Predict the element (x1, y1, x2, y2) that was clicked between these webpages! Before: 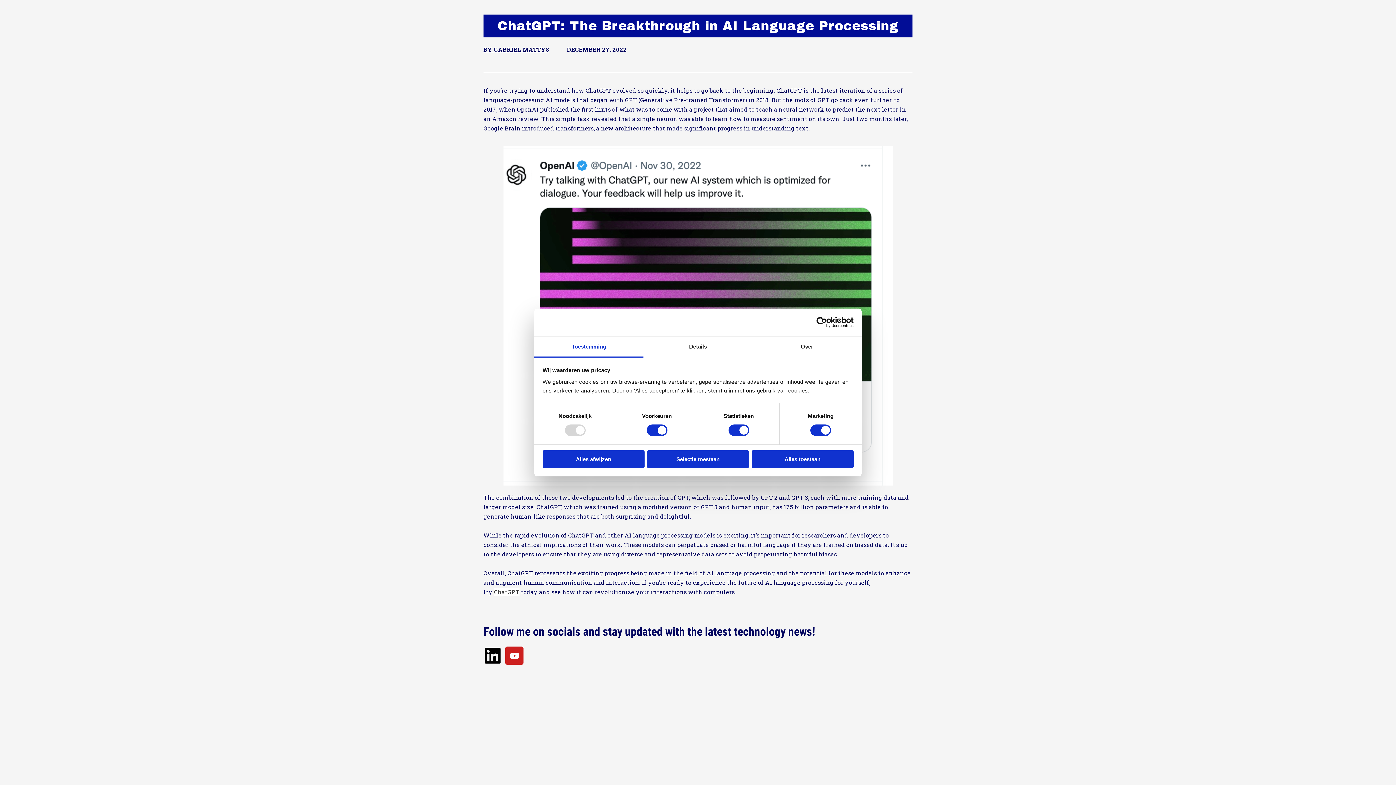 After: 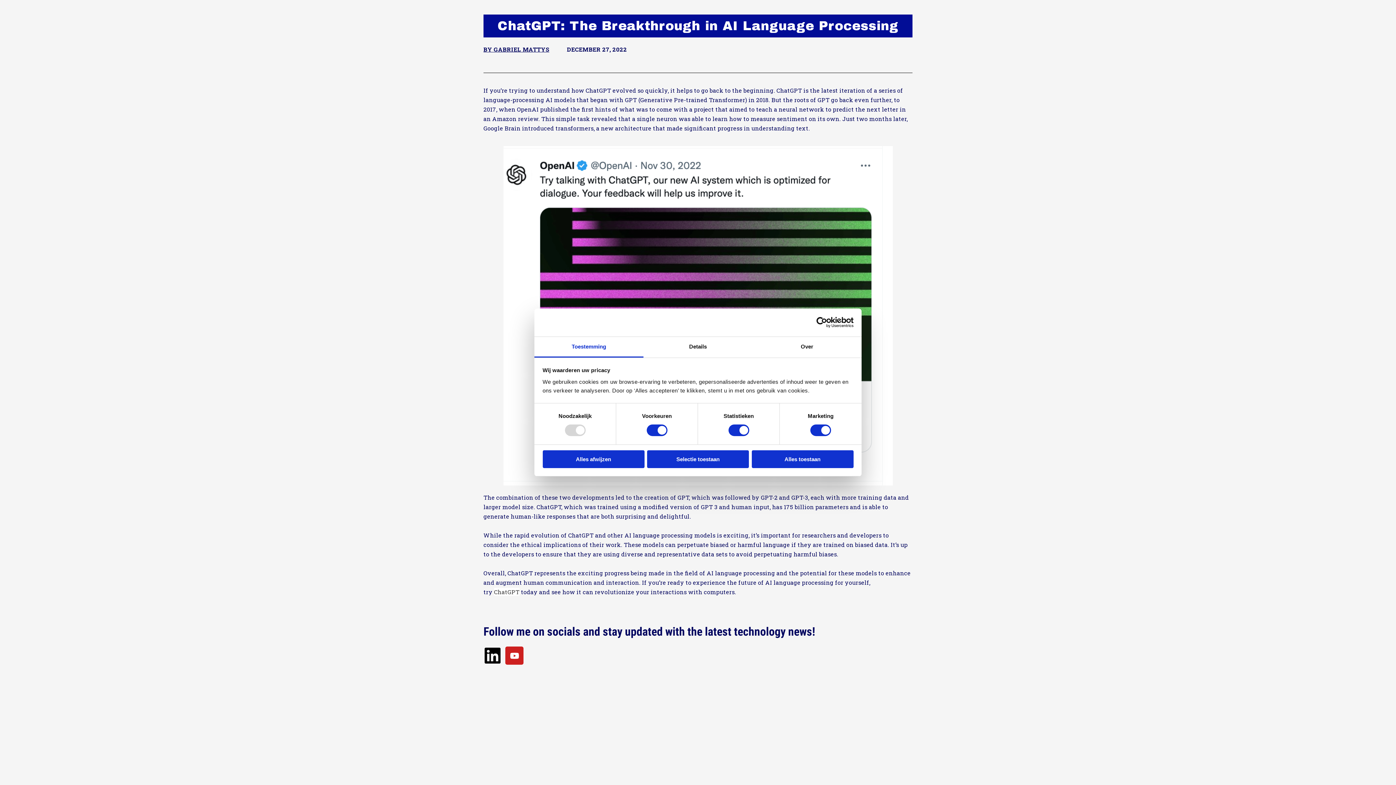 Action: label: Usercentrics Cookiebot - opens in a new window bbox: (790, 317, 853, 328)